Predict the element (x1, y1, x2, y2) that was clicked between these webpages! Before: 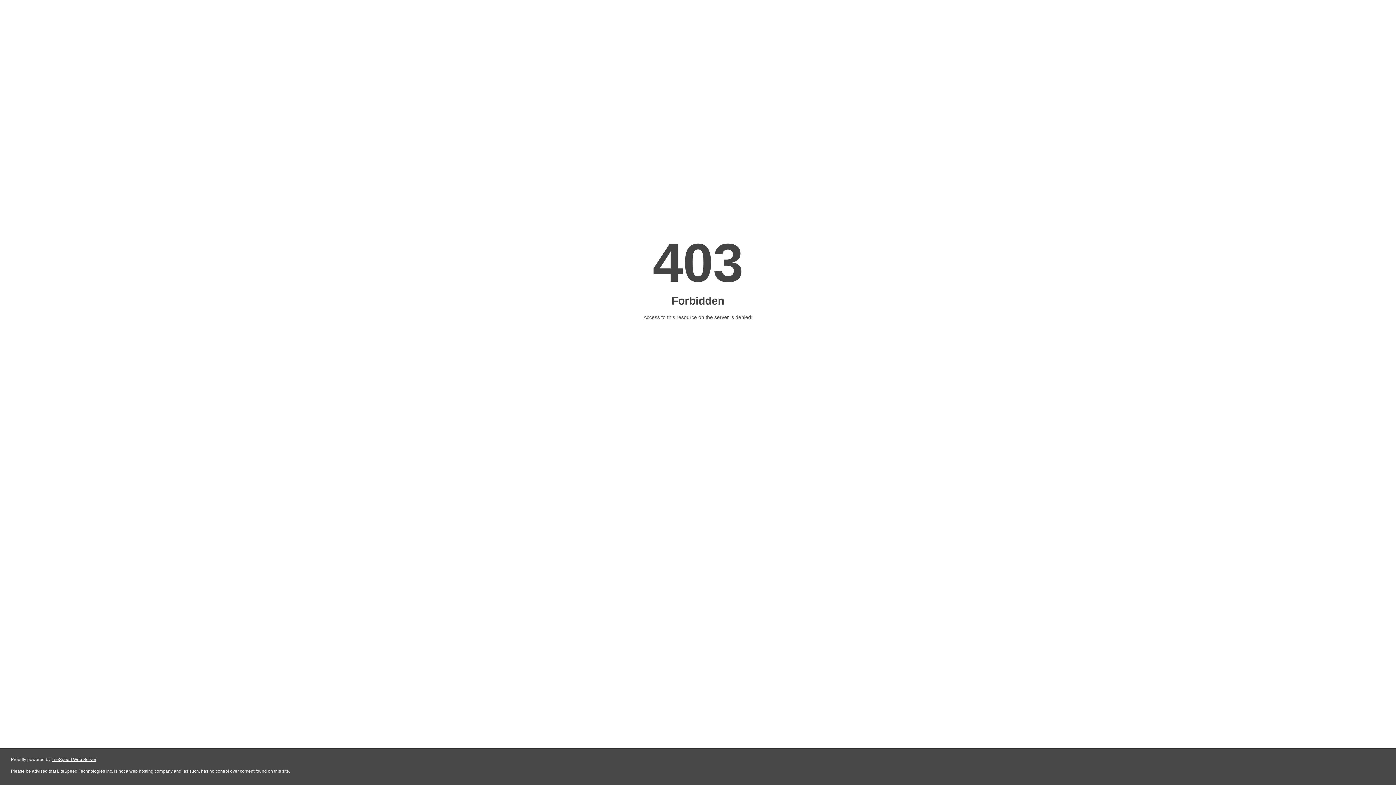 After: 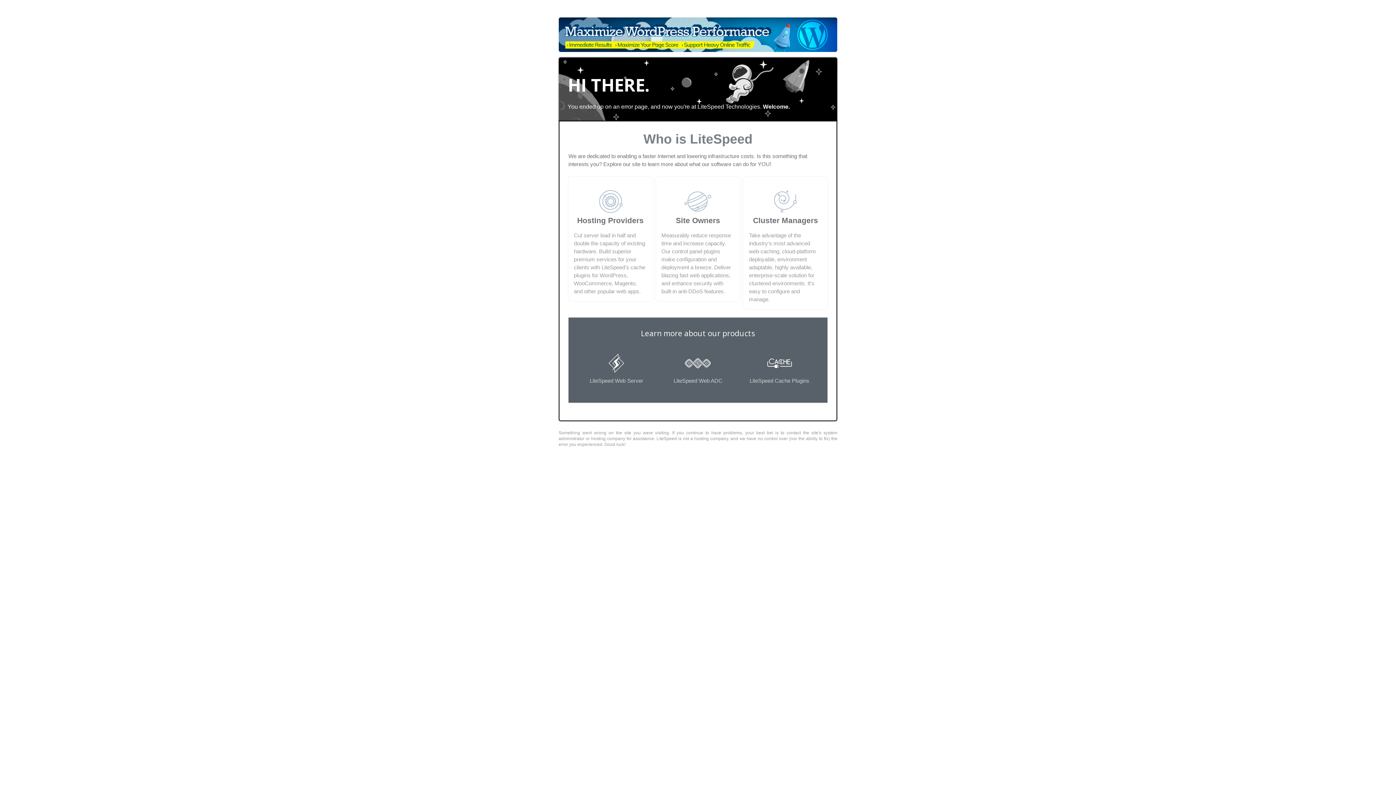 Action: bbox: (51, 757, 96, 762) label: LiteSpeed Web Server